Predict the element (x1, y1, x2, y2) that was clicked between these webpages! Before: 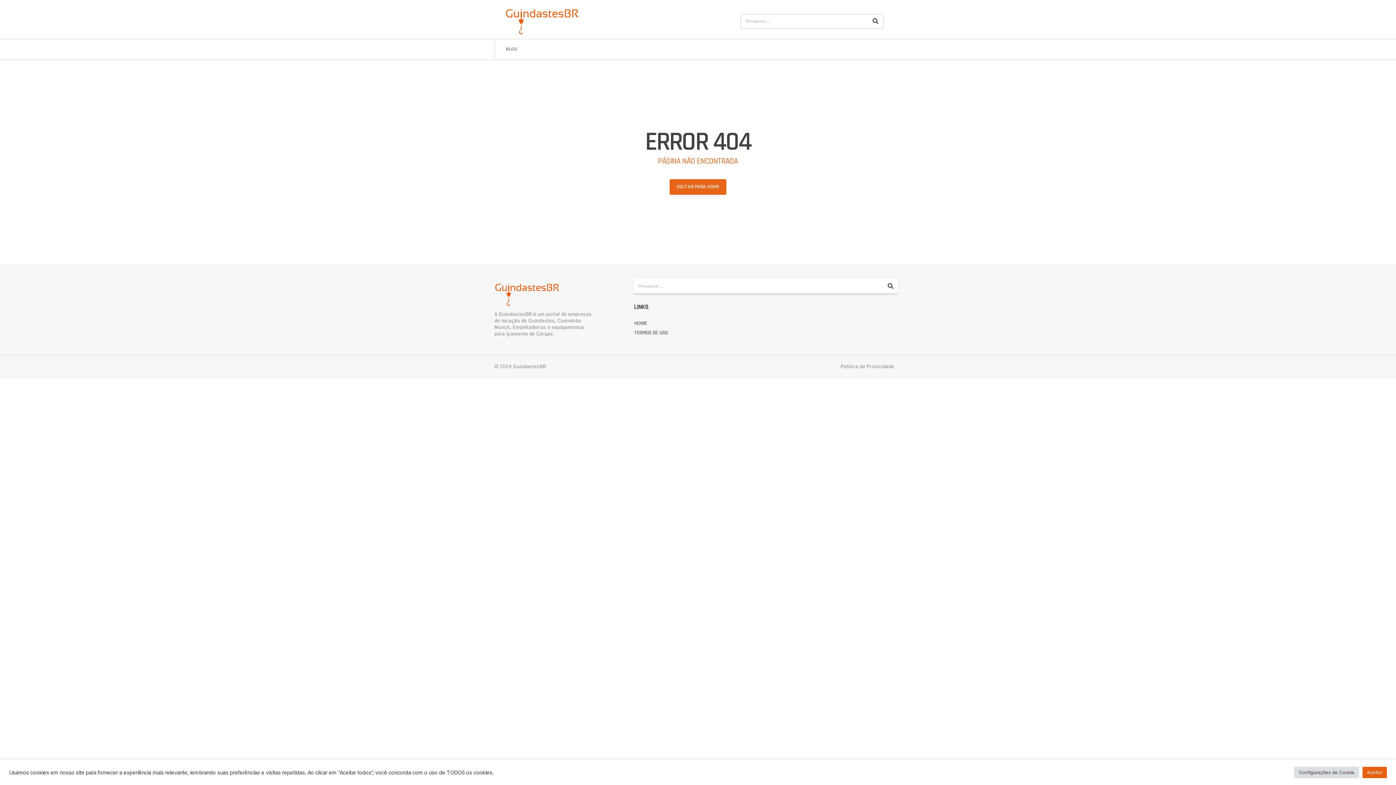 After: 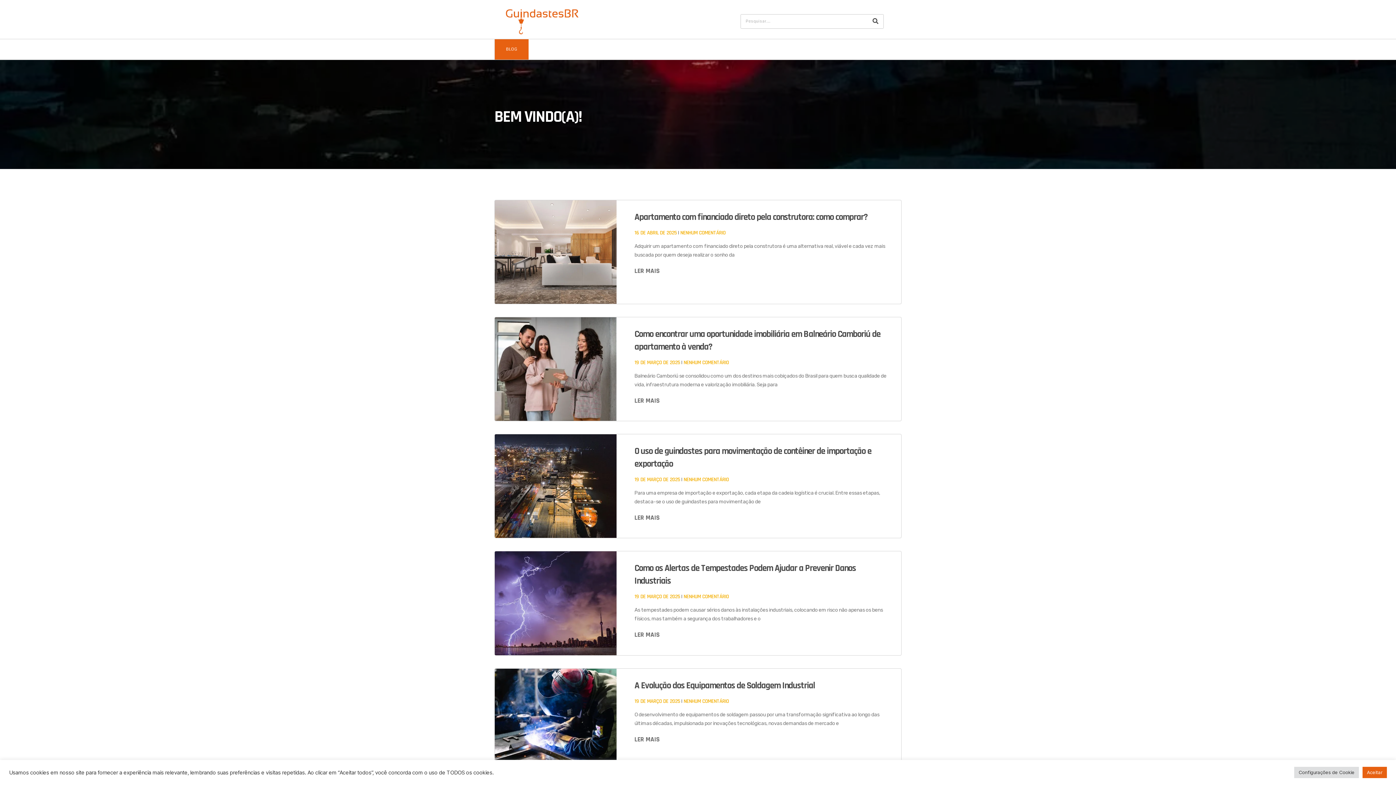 Action: label: BLOG bbox: (494, 39, 528, 59)